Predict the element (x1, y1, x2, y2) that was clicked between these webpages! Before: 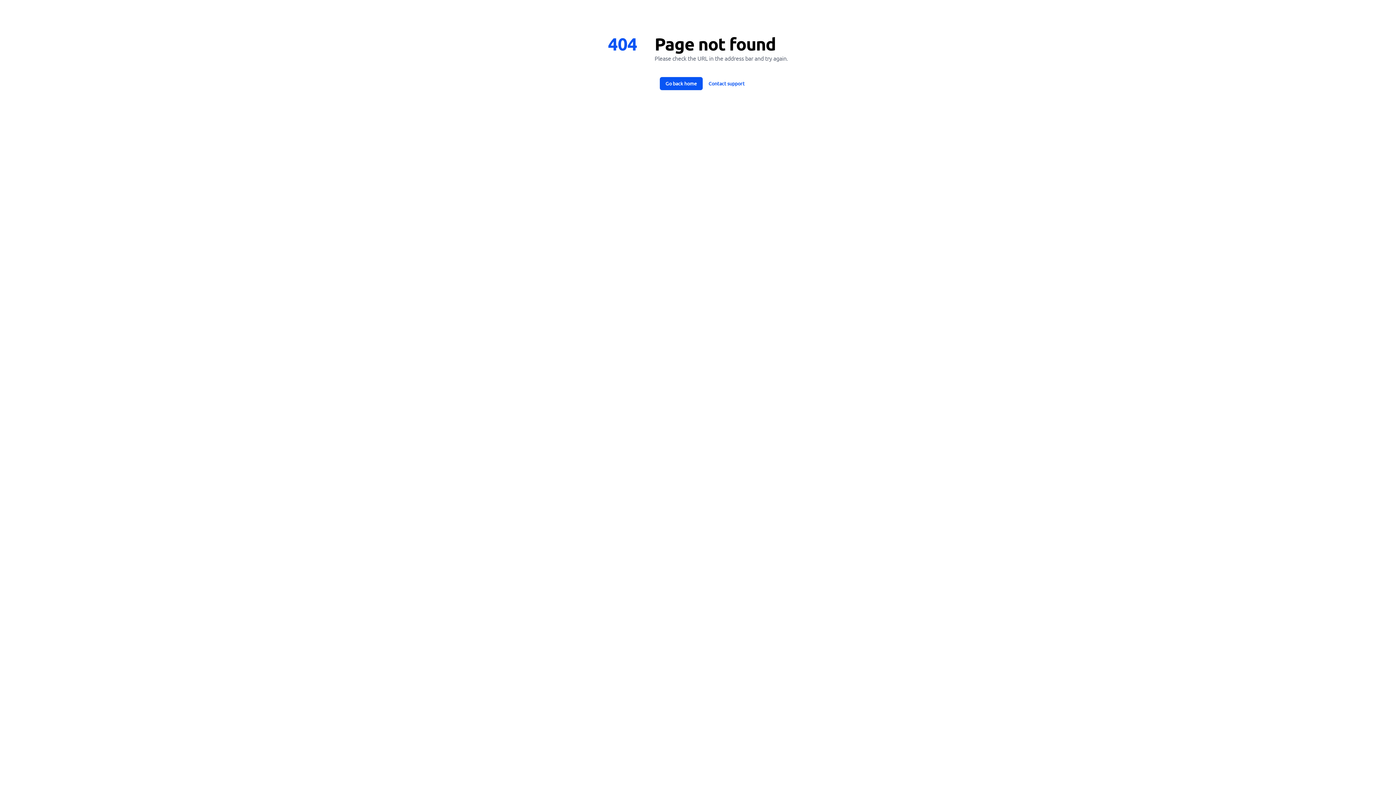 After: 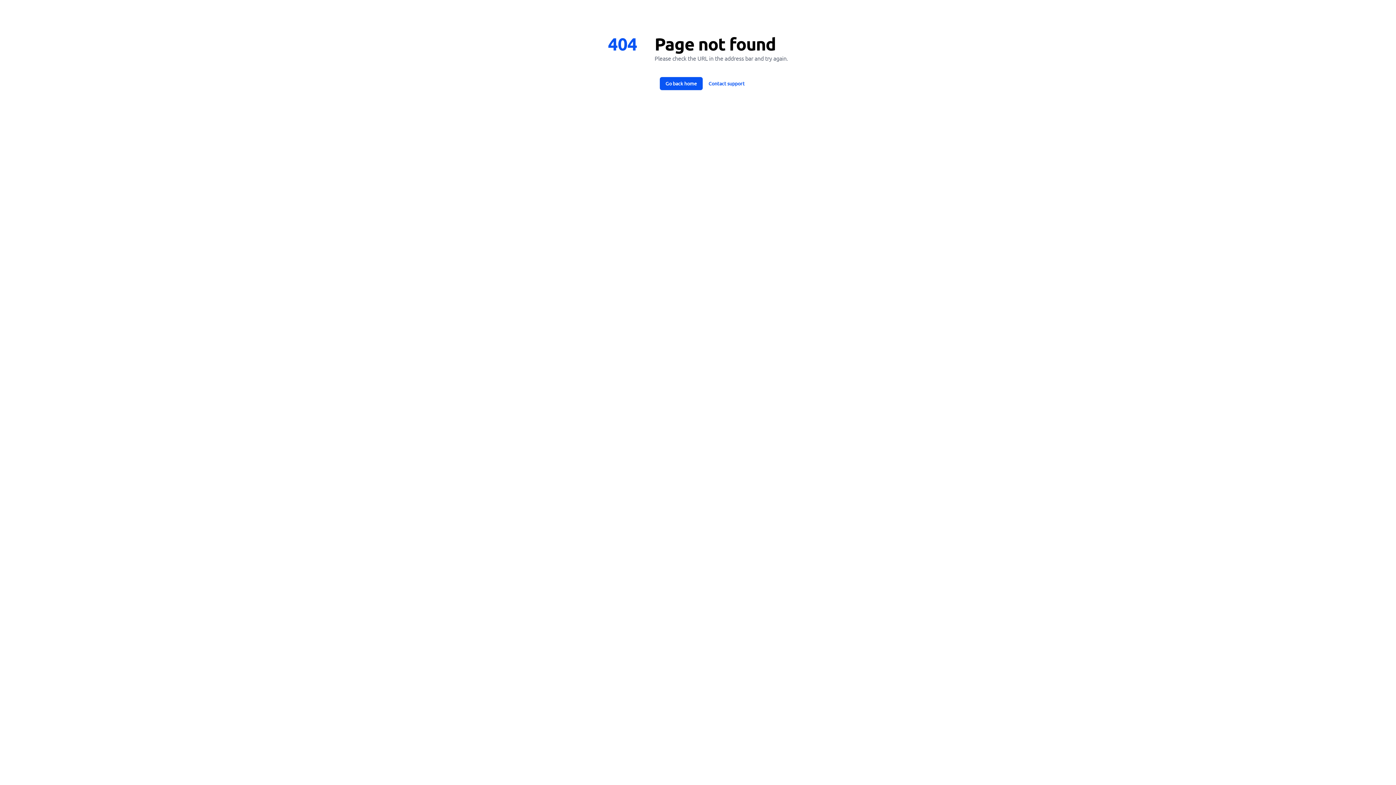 Action: label: Contact support bbox: (702, 77, 750, 90)